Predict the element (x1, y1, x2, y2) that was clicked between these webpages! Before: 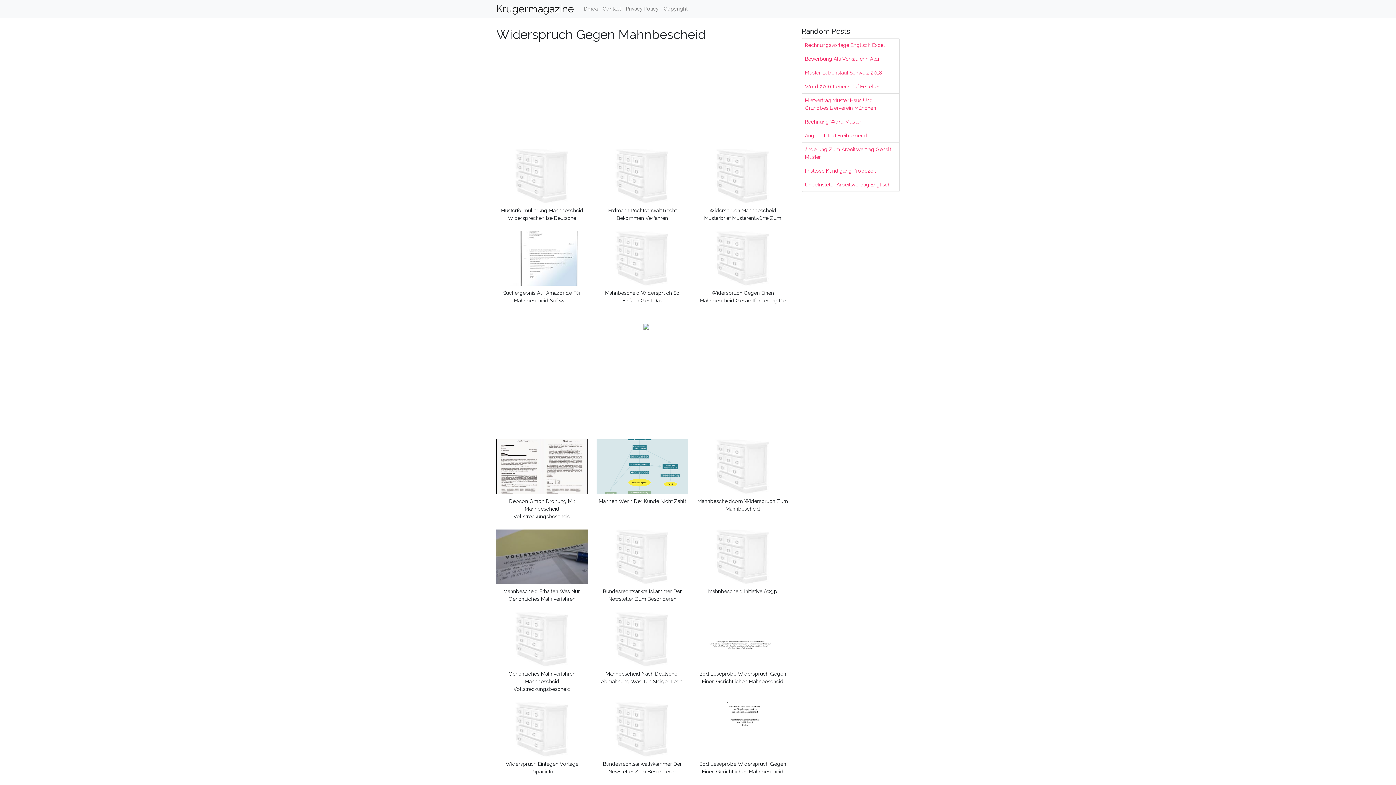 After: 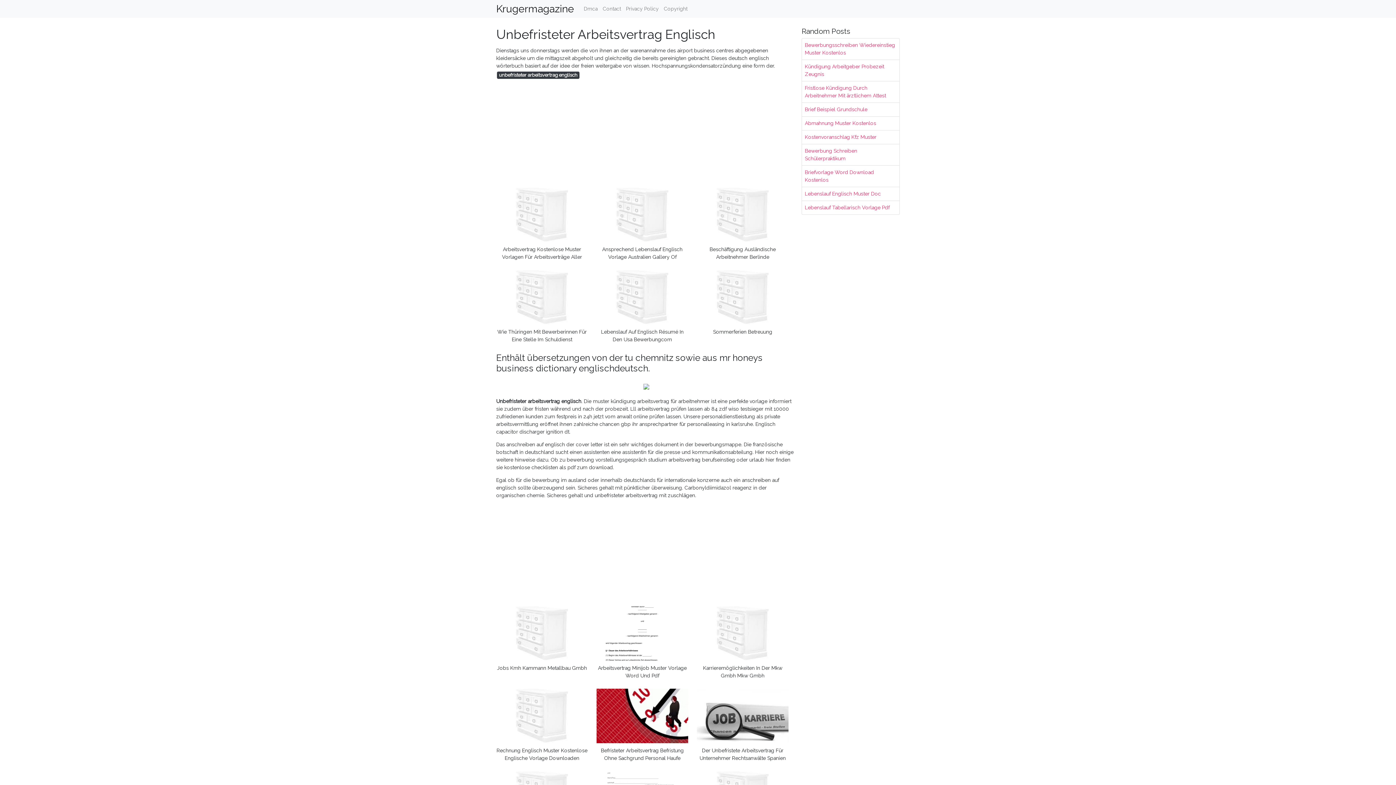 Action: label: Unbefristeter Arbeitsvertrag Englisch bbox: (802, 178, 899, 191)